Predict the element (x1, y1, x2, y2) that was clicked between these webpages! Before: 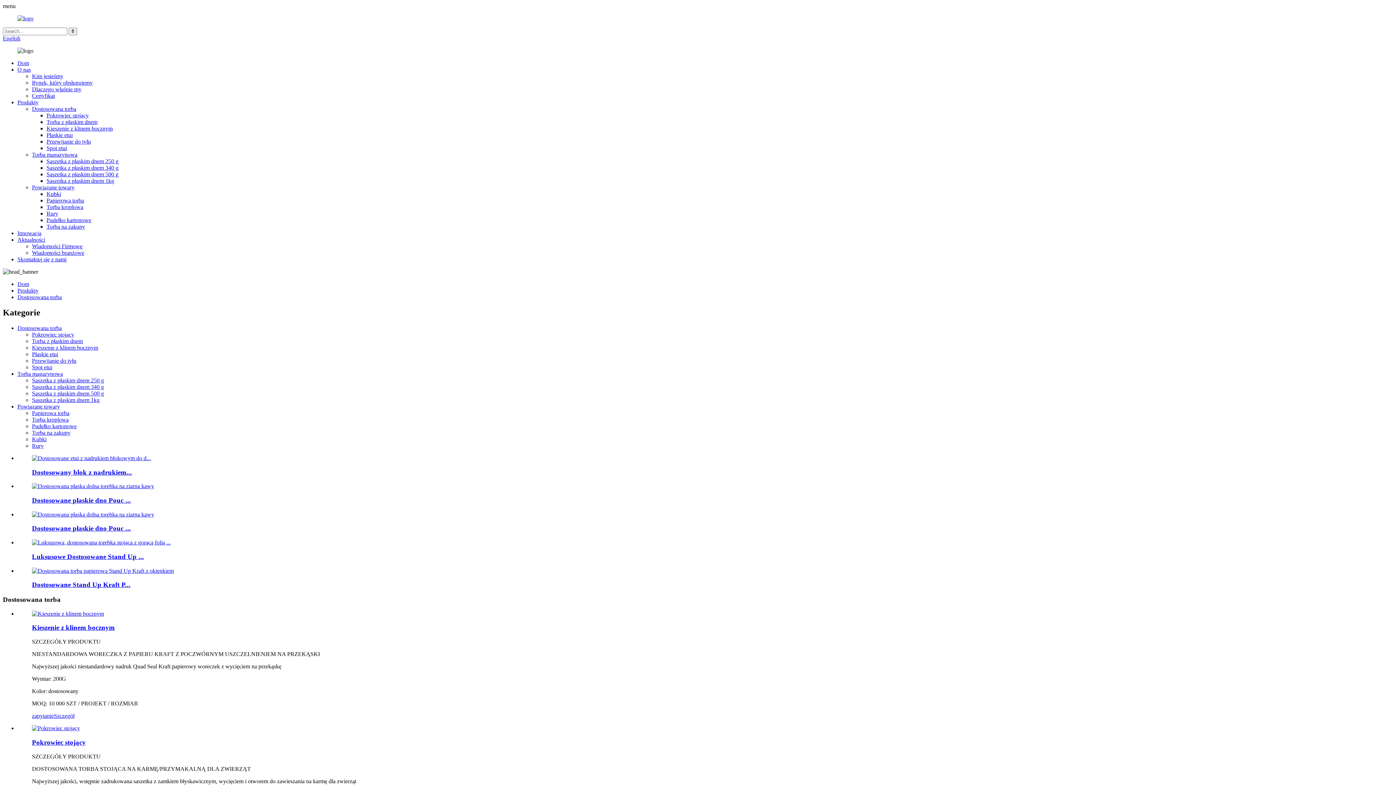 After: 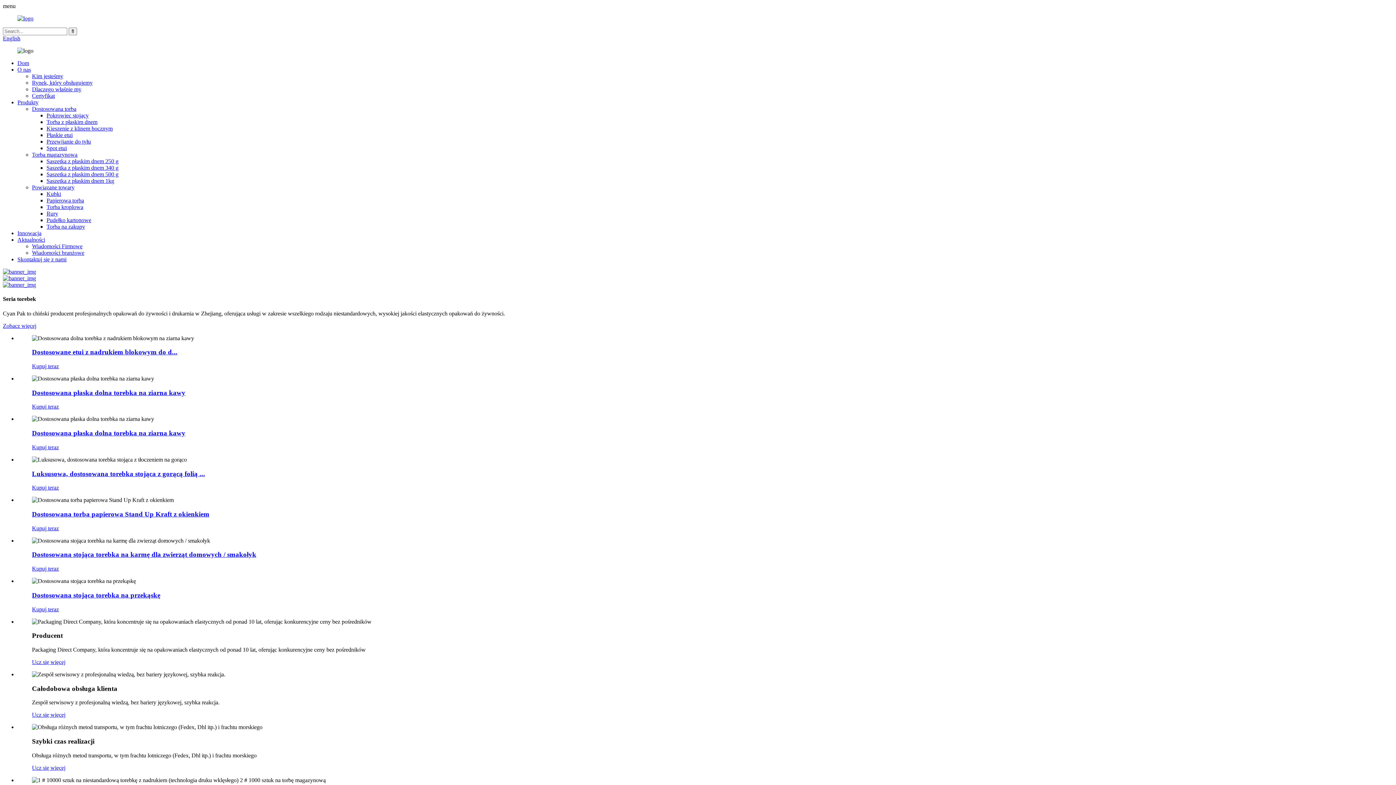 Action: label: Dom bbox: (17, 281, 29, 287)